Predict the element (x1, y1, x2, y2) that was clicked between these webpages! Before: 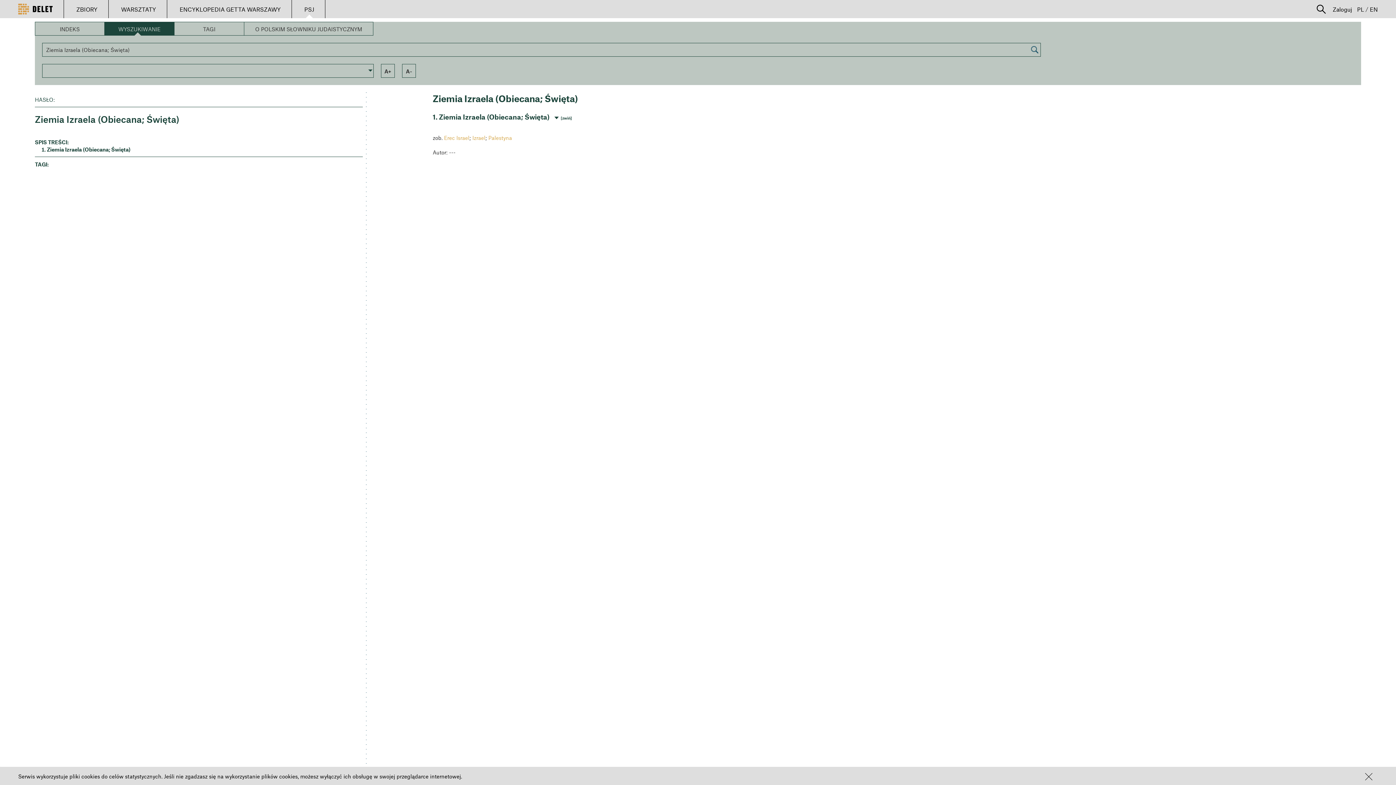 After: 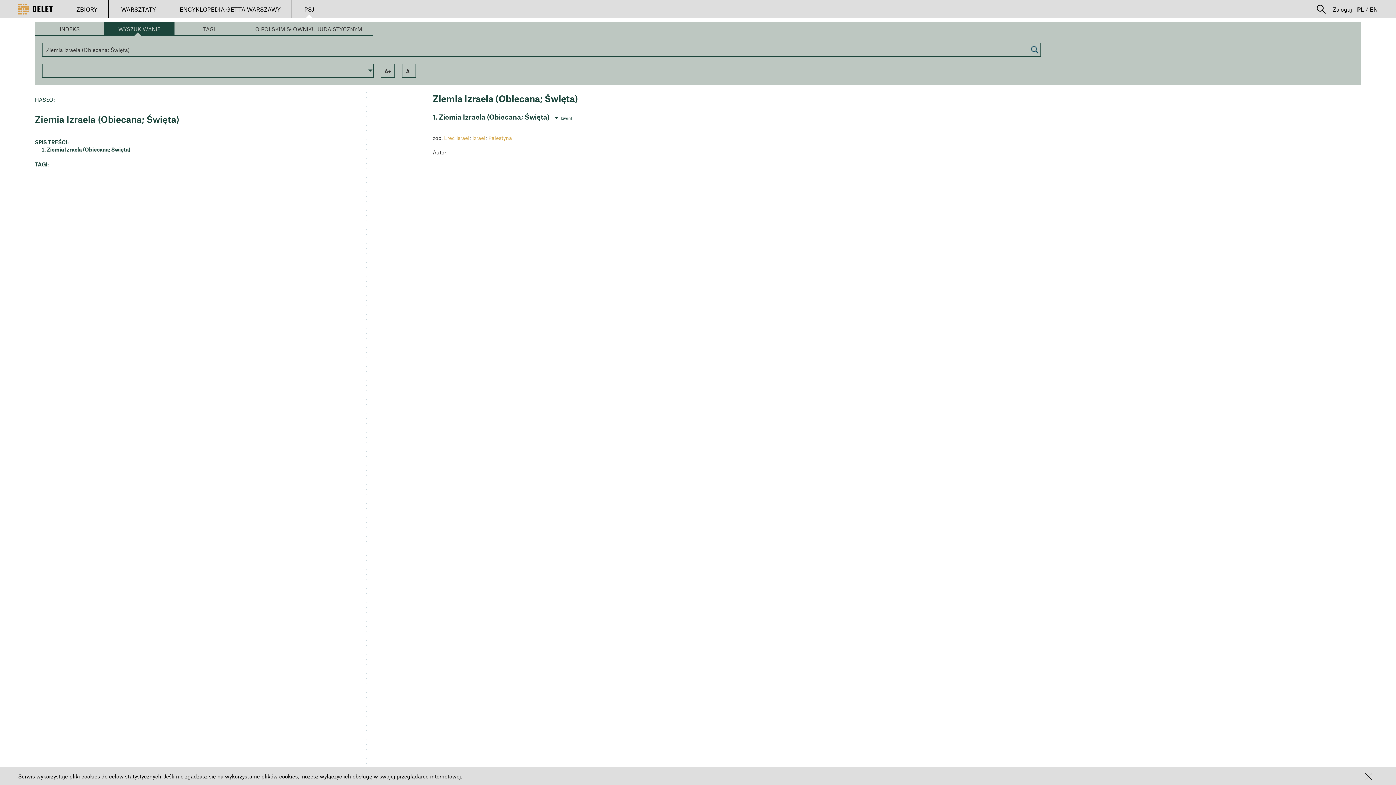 Action: label: PL bbox: (1357, 0, 1364, 18)